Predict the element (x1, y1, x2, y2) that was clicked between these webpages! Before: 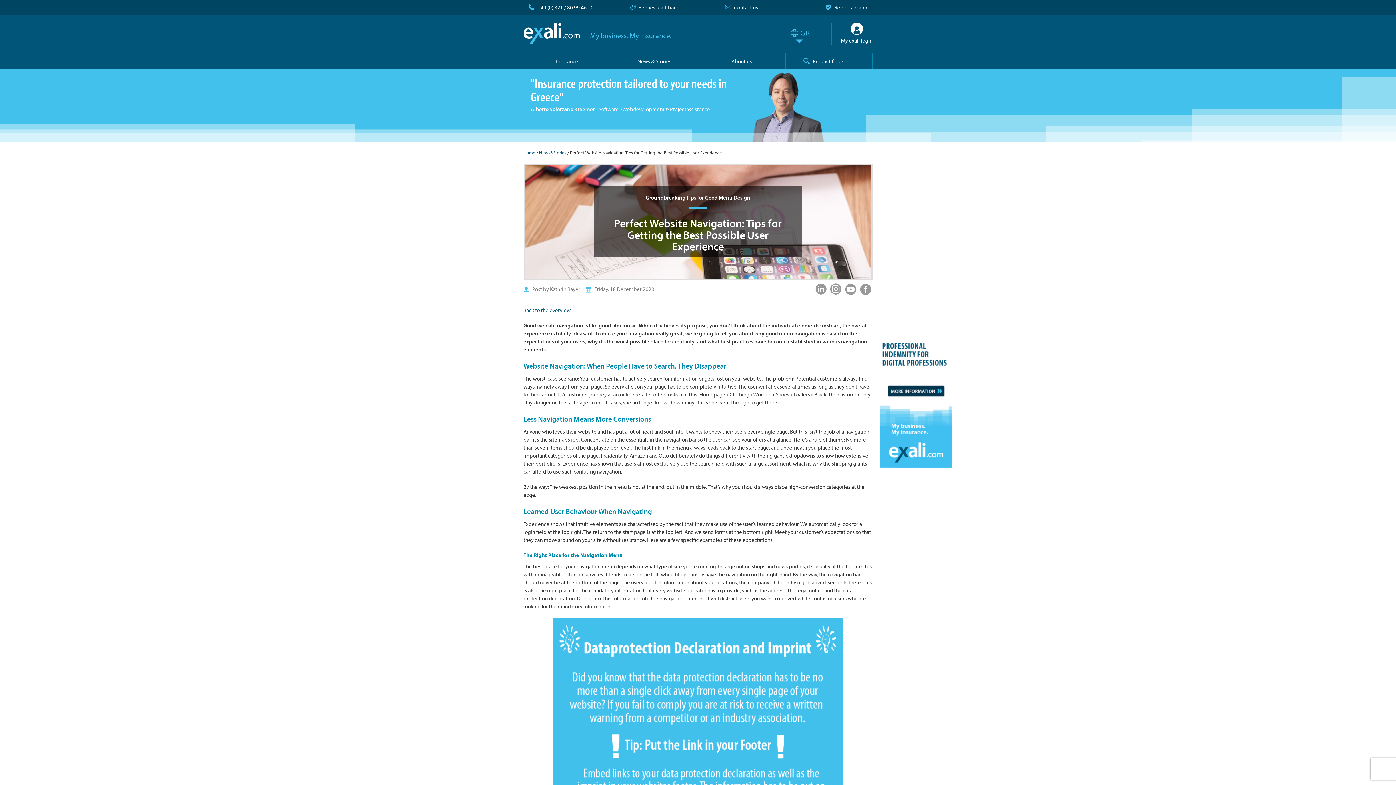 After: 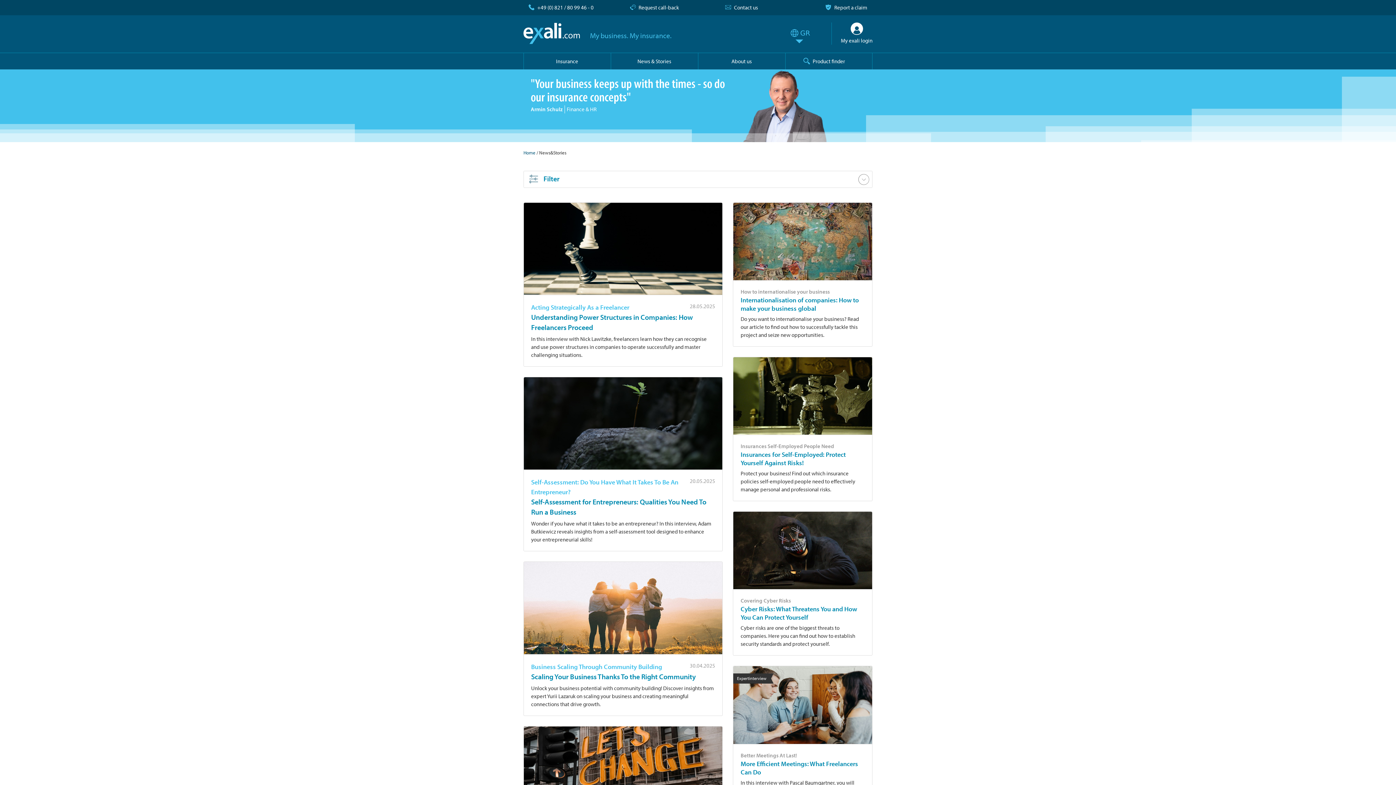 Action: label: Back to the overview bbox: (523, 306, 570, 313)